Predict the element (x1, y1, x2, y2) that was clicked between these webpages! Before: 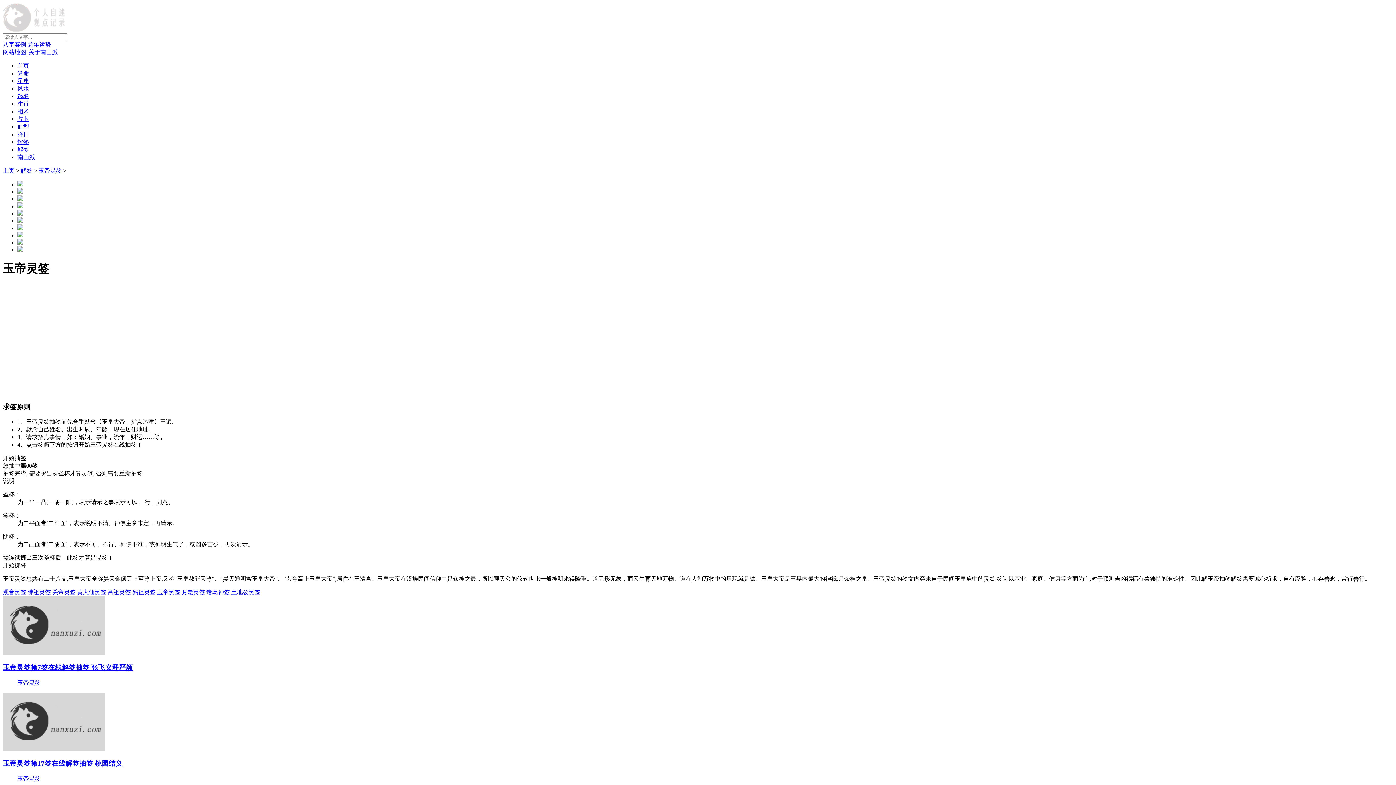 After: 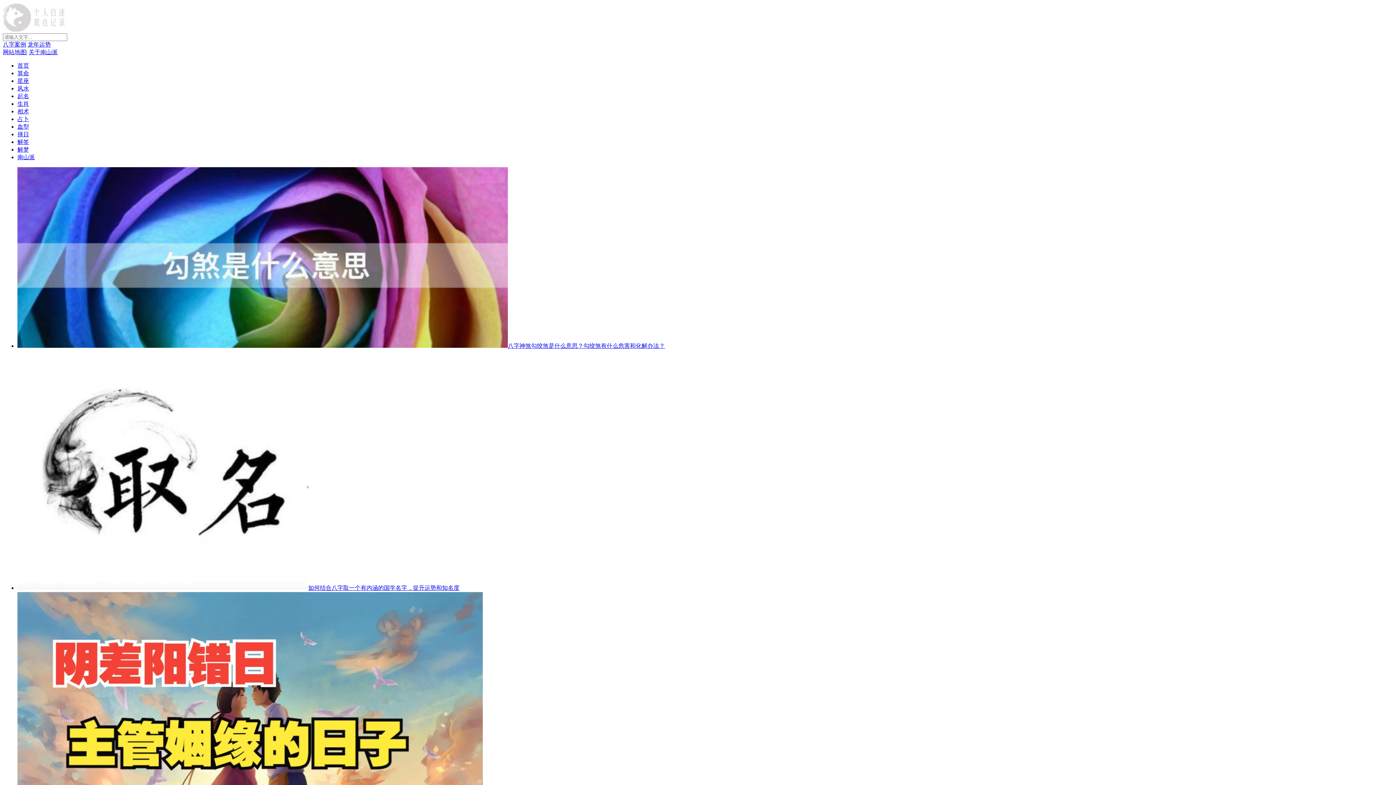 Action: bbox: (2, 167, 14, 173) label: 主页